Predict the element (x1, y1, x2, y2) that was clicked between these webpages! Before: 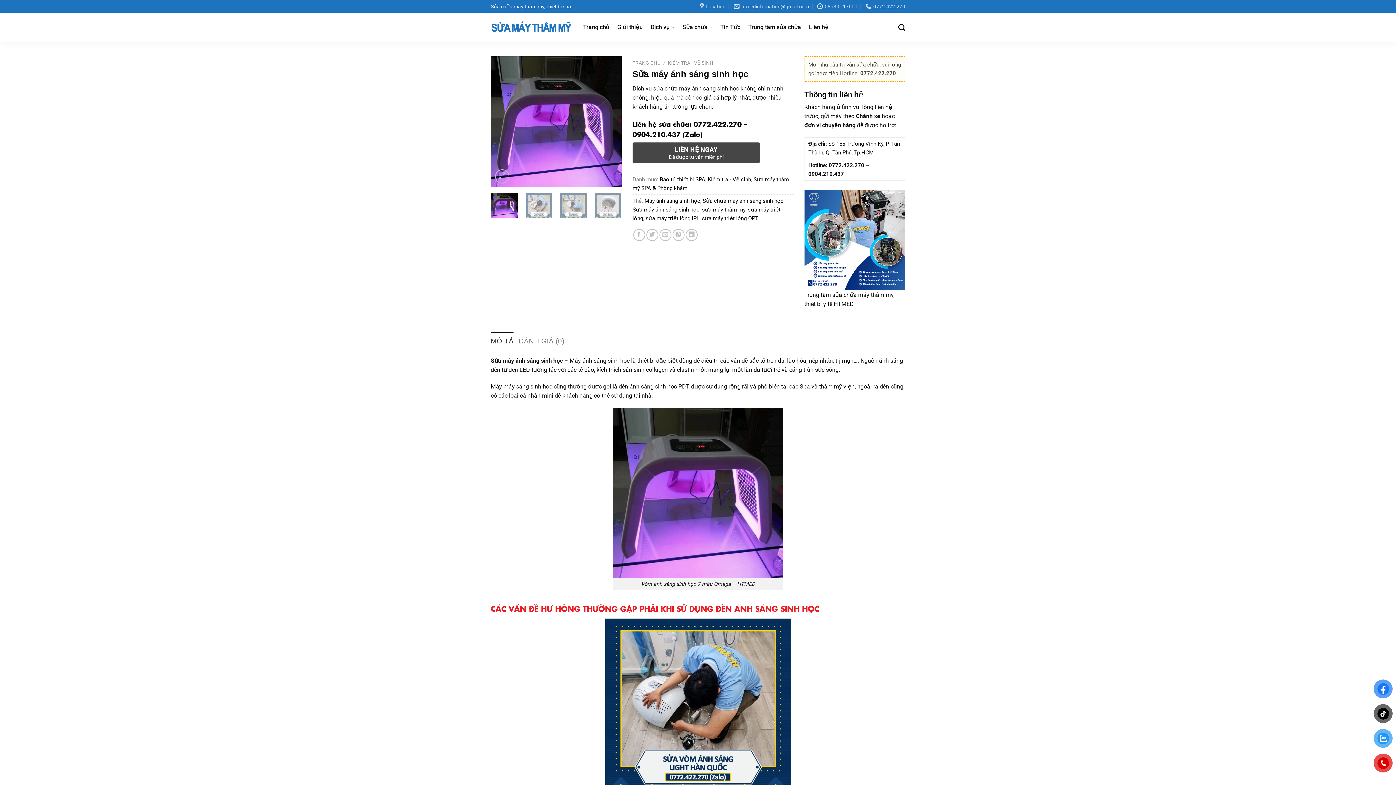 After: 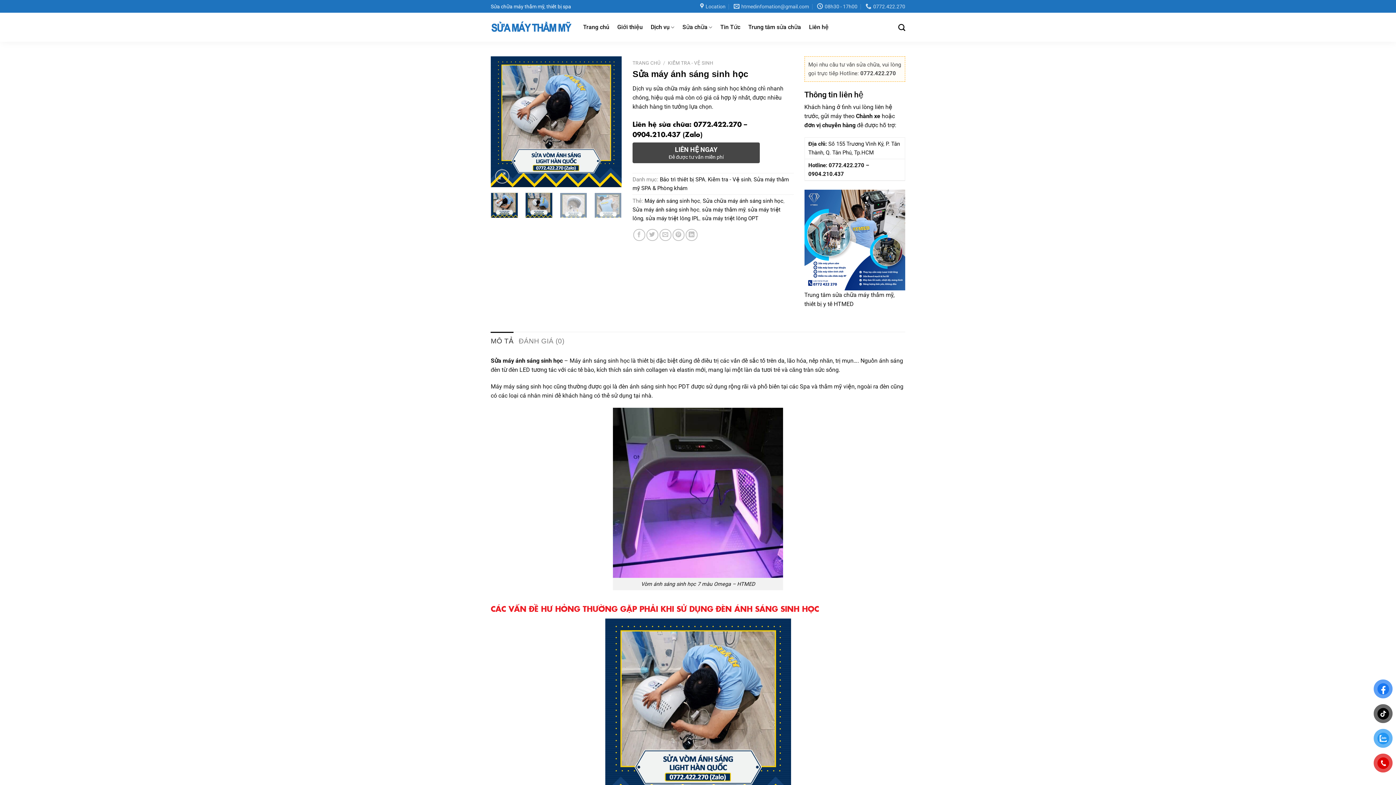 Action: bbox: (525, 192, 552, 218)